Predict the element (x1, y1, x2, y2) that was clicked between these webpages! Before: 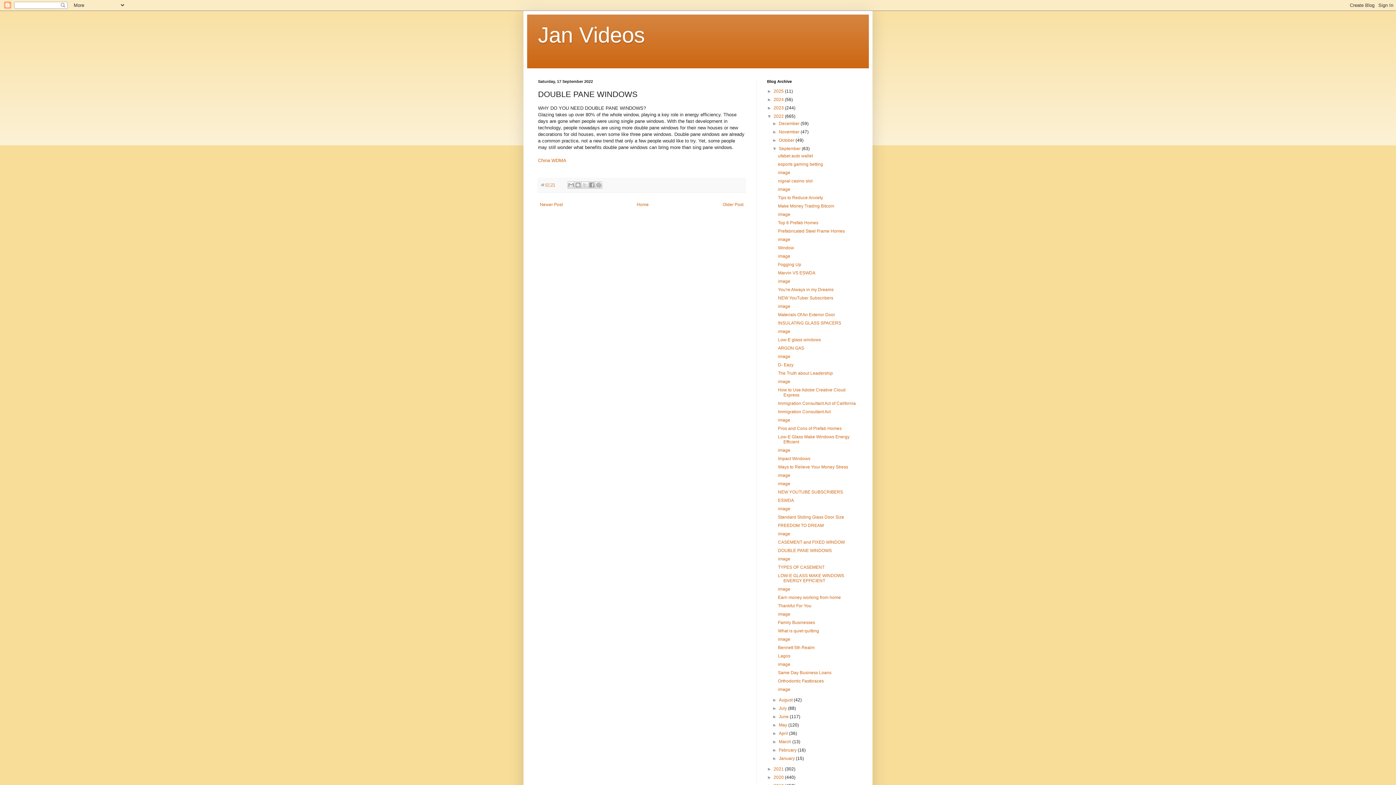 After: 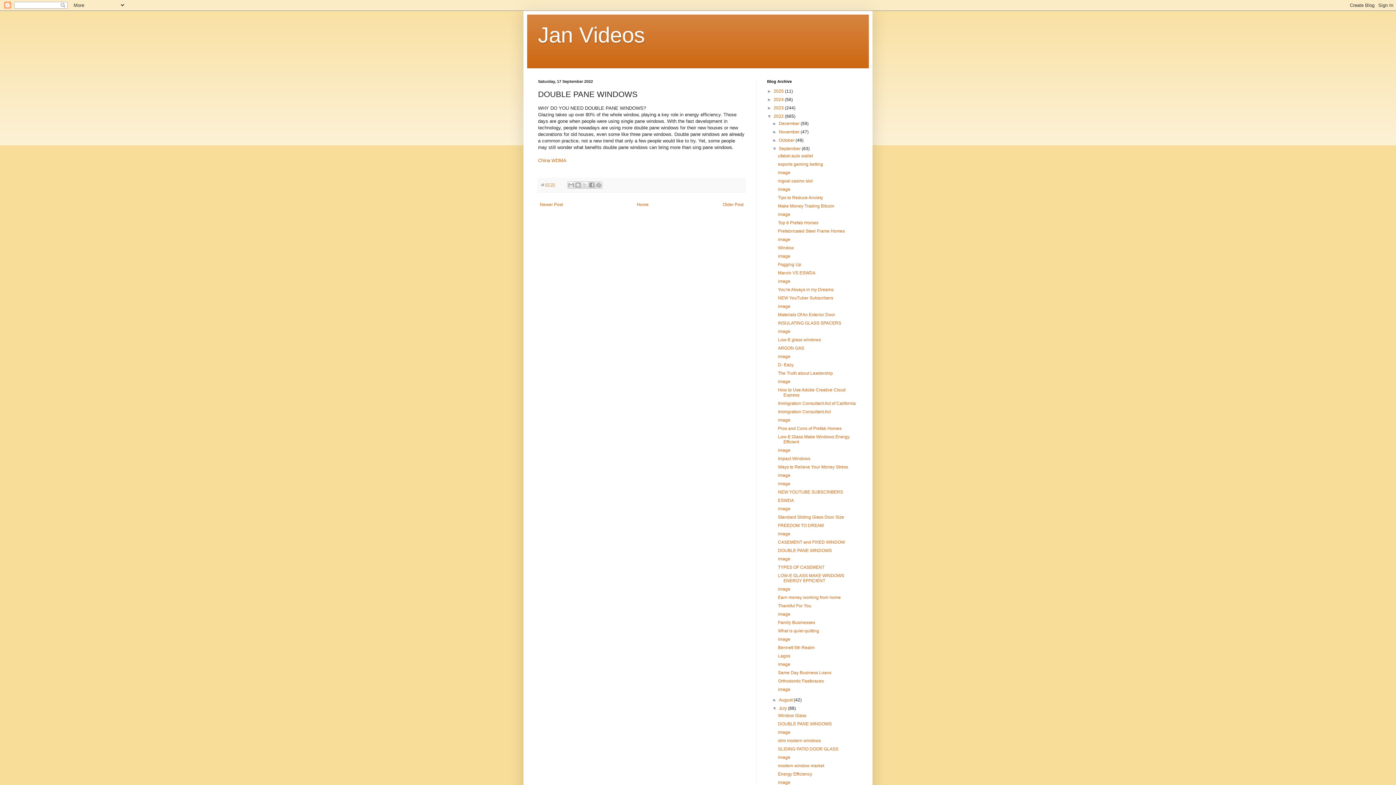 Action: label: ►   bbox: (772, 706, 779, 711)